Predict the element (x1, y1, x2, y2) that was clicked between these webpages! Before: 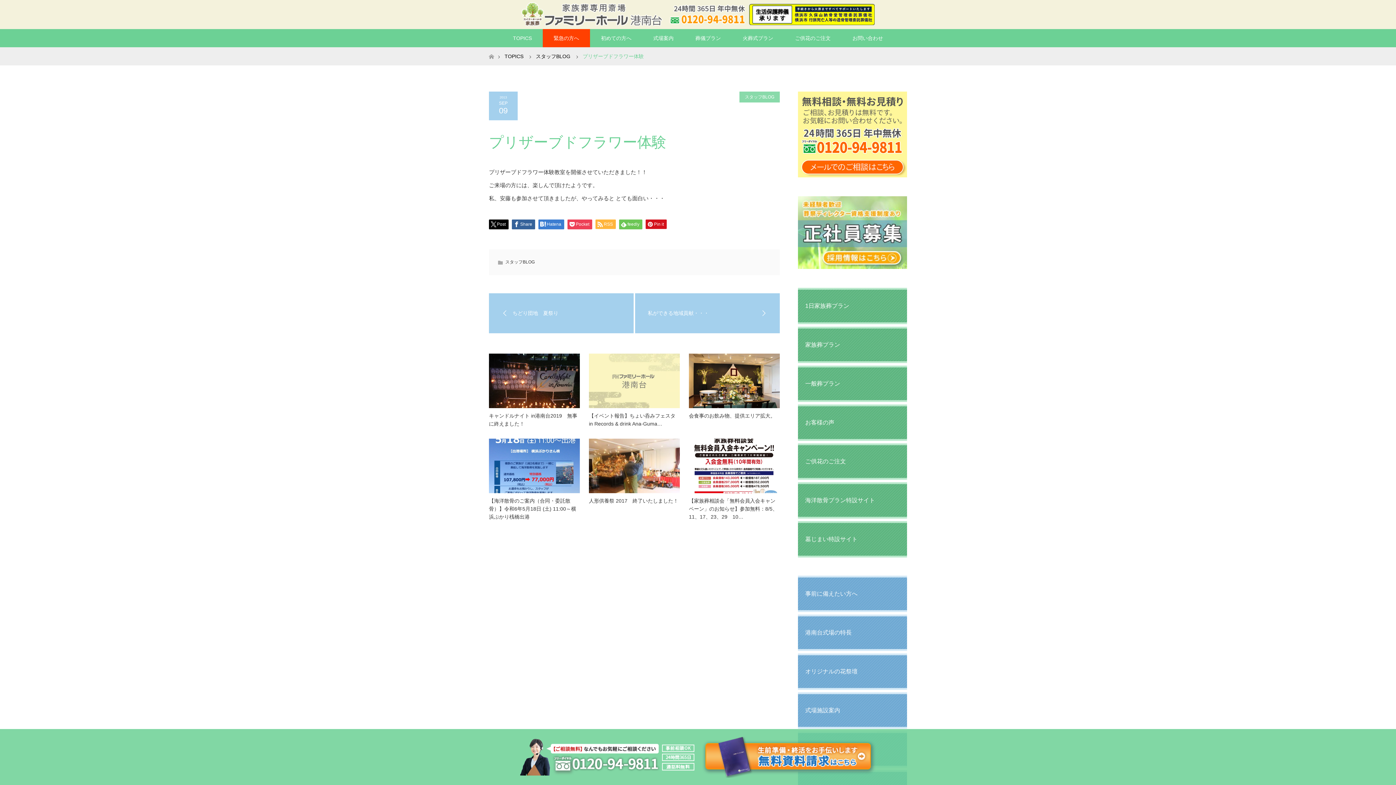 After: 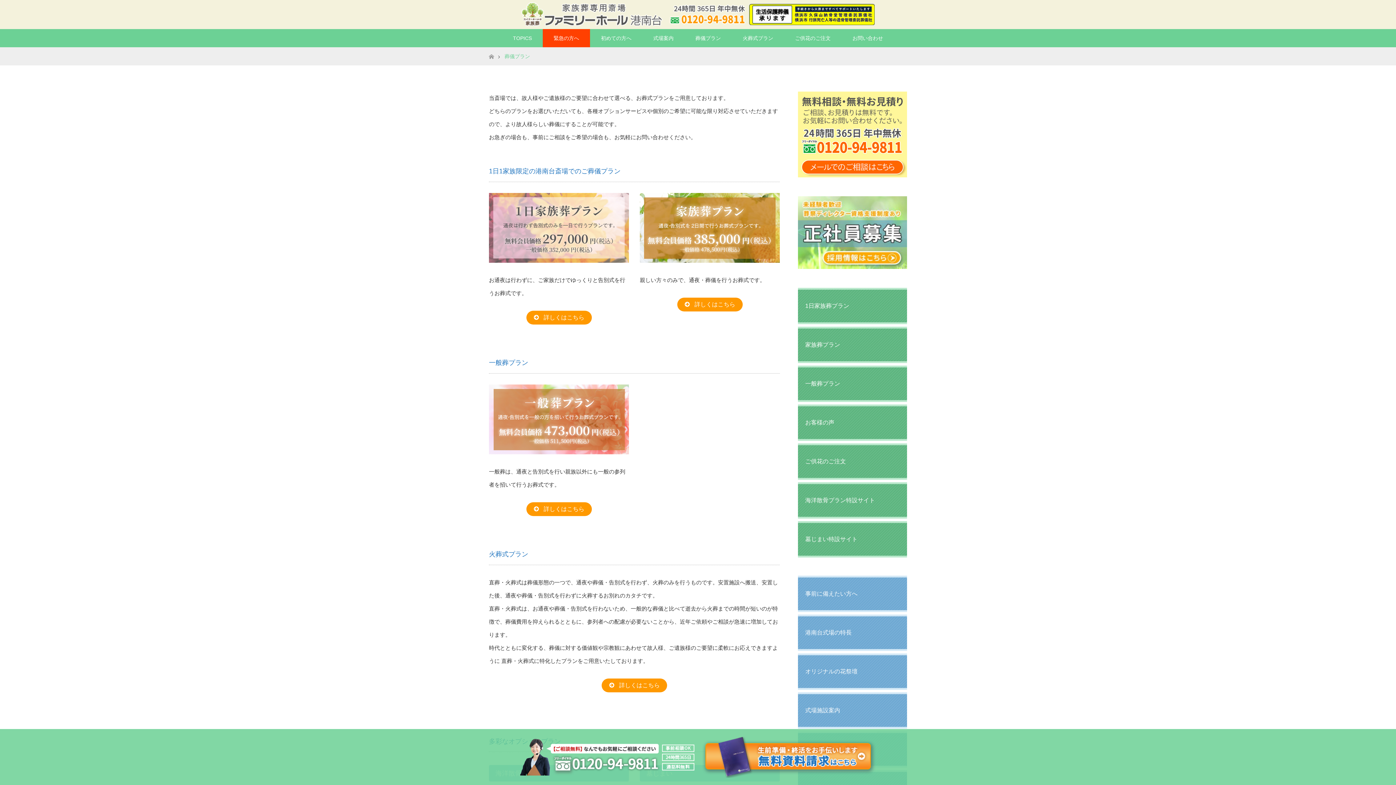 Action: label: 葬儀プラン bbox: (684, 29, 732, 47)